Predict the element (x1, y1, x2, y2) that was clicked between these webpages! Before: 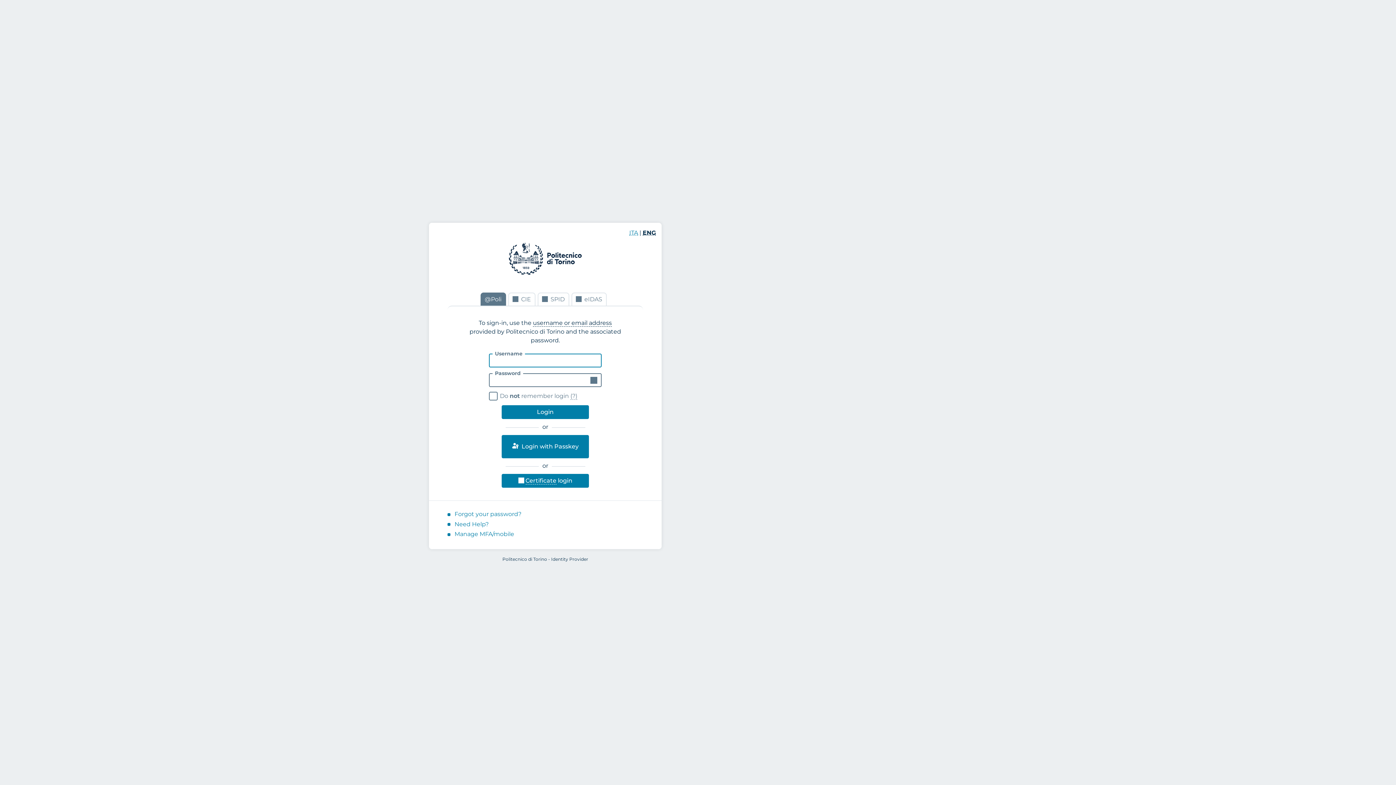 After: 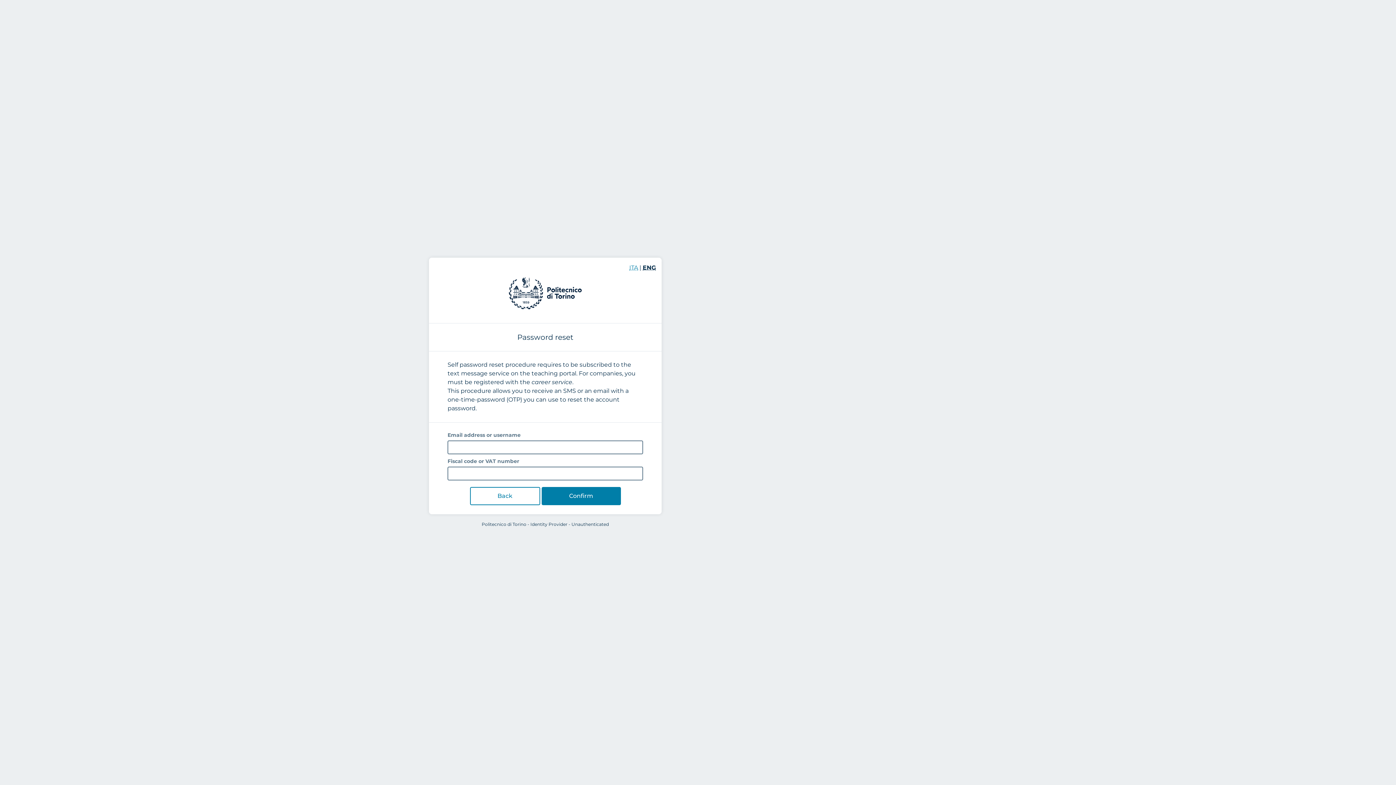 Action: bbox: (454, 511, 521, 517) label: Forgot your password?